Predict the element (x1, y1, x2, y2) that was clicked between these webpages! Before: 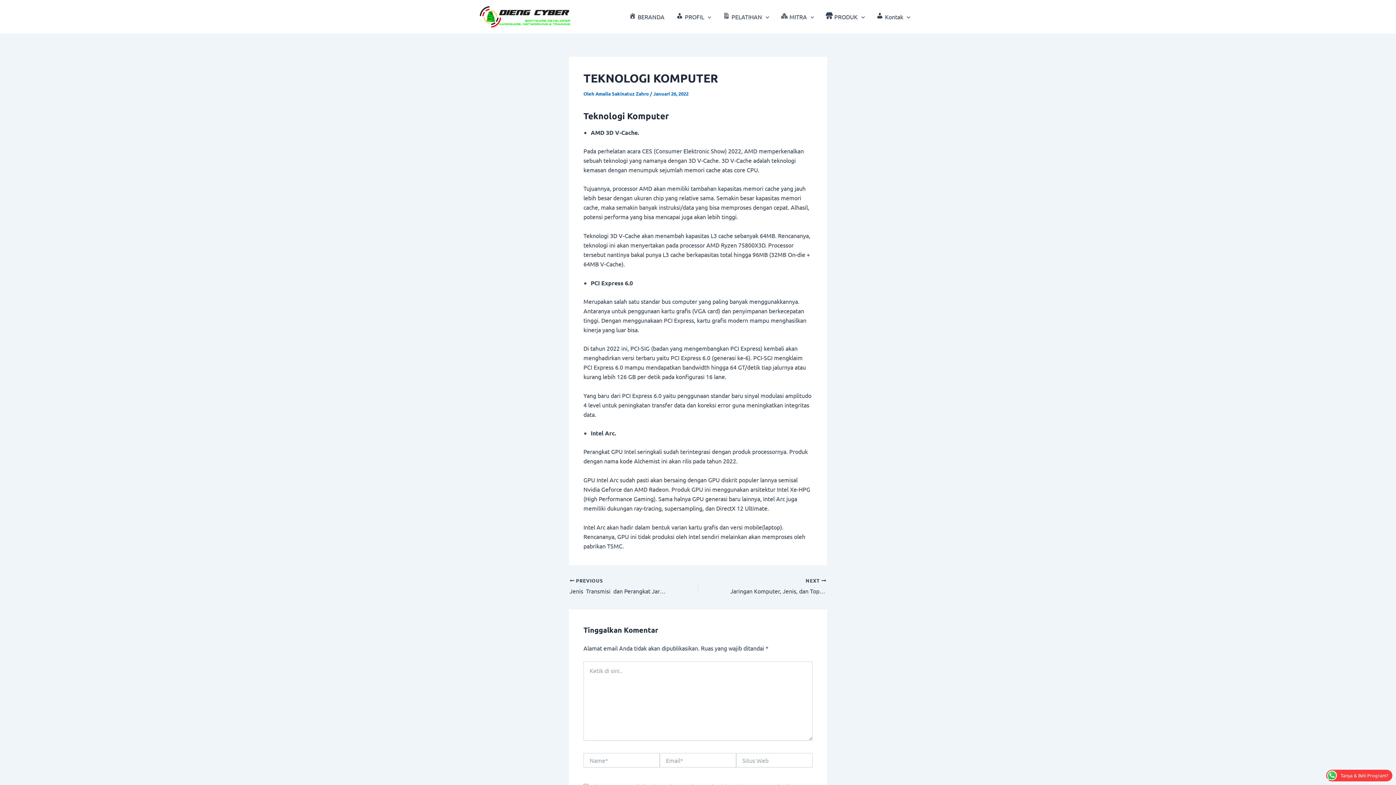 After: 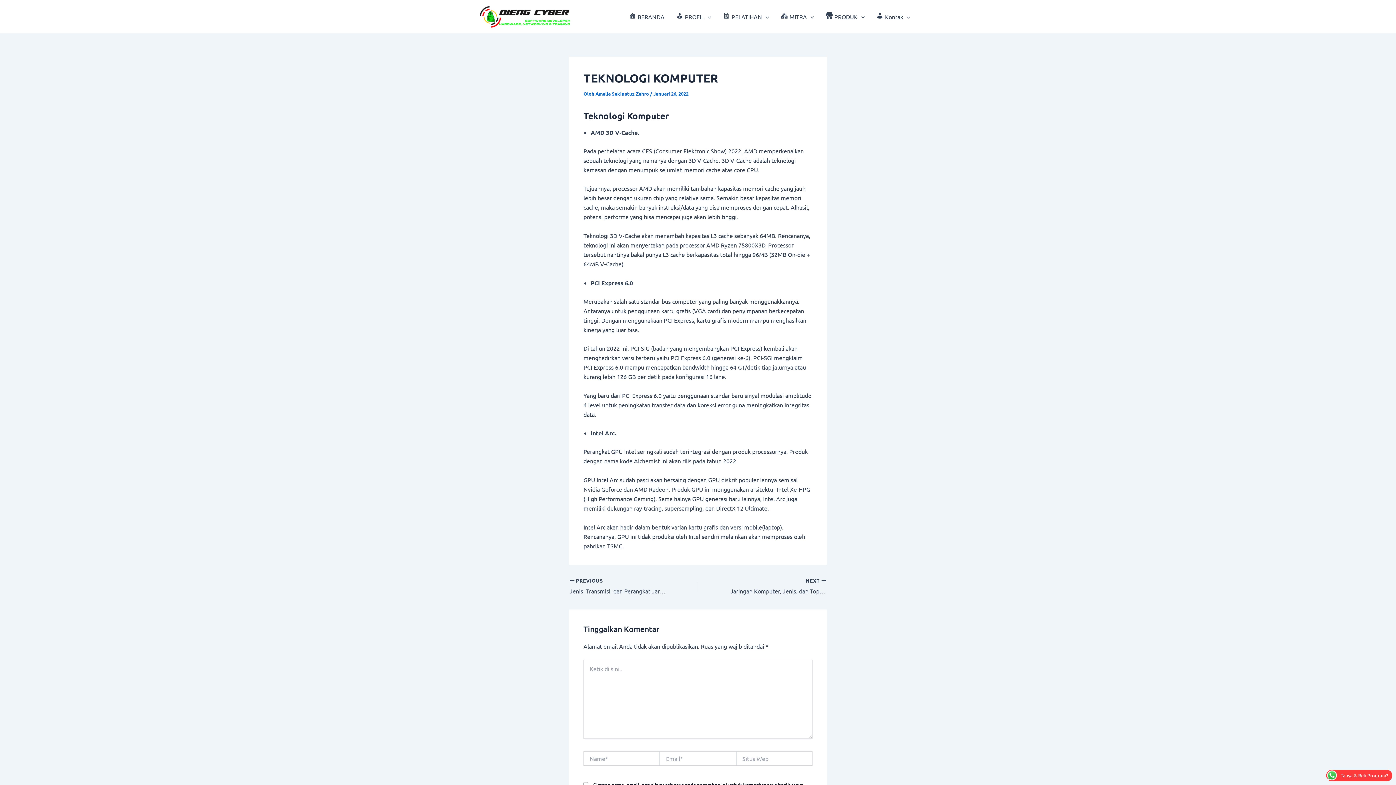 Action: label: Tanya & Beli Program? bbox: (1326, 771, 1392, 778)